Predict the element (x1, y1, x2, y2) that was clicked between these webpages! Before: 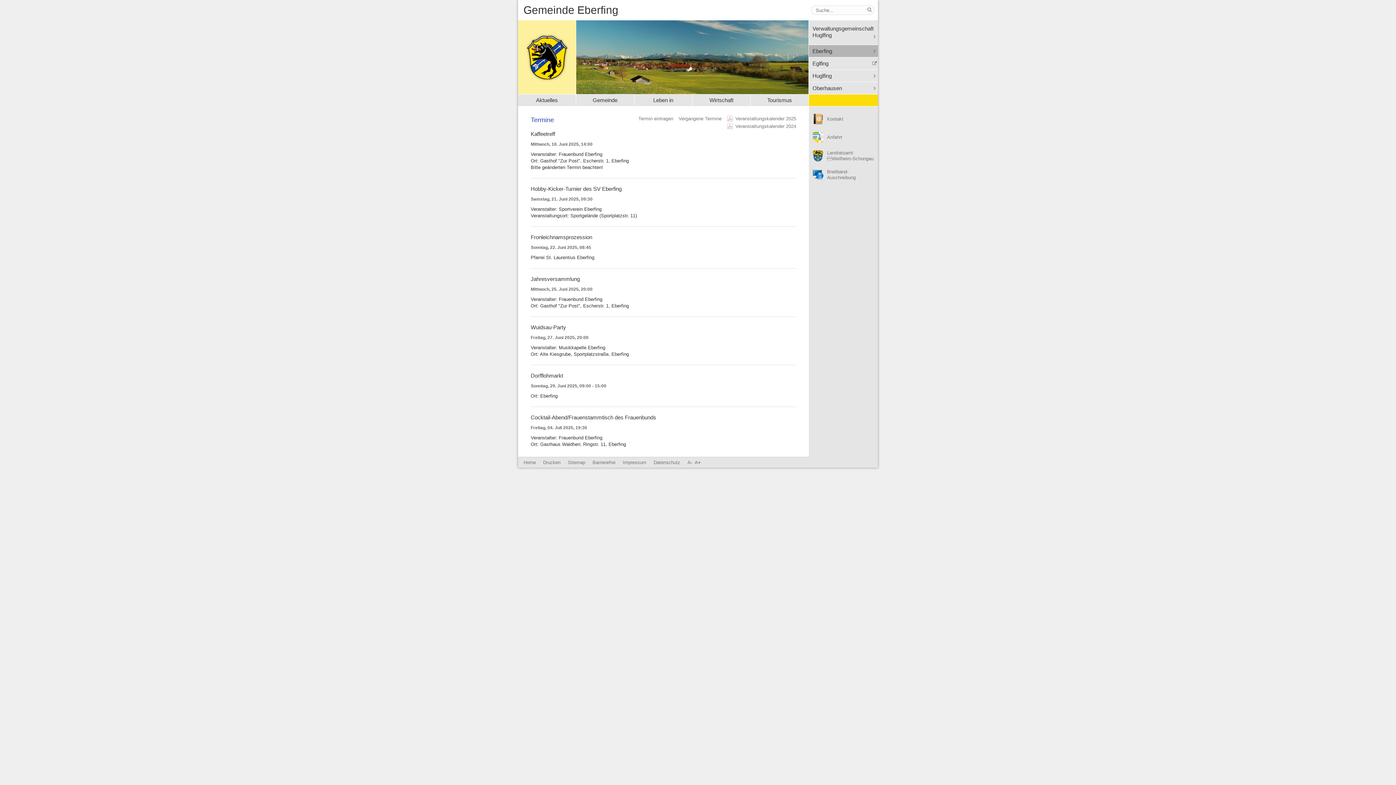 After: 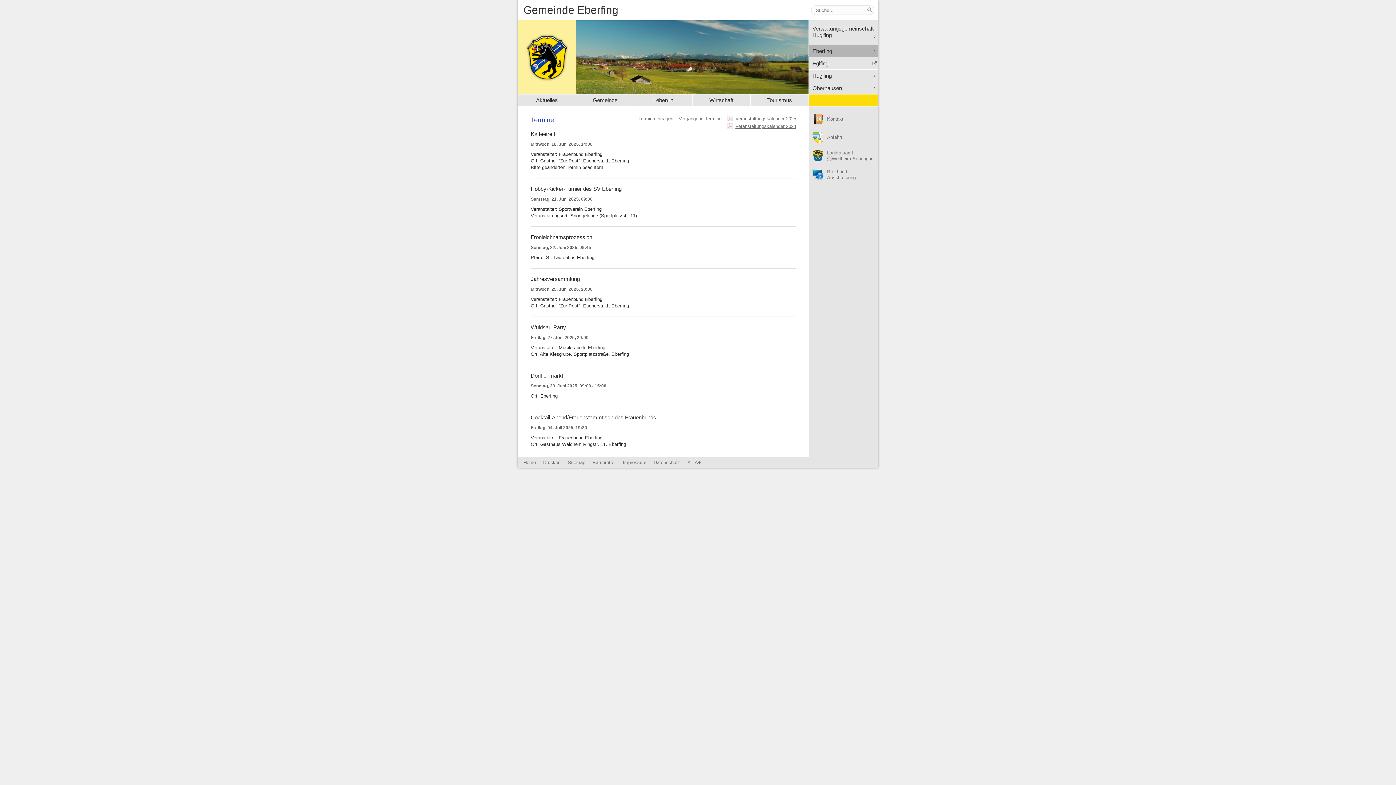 Action: label: Veranstaltungskalender 2024 bbox: (735, 123, 796, 129)